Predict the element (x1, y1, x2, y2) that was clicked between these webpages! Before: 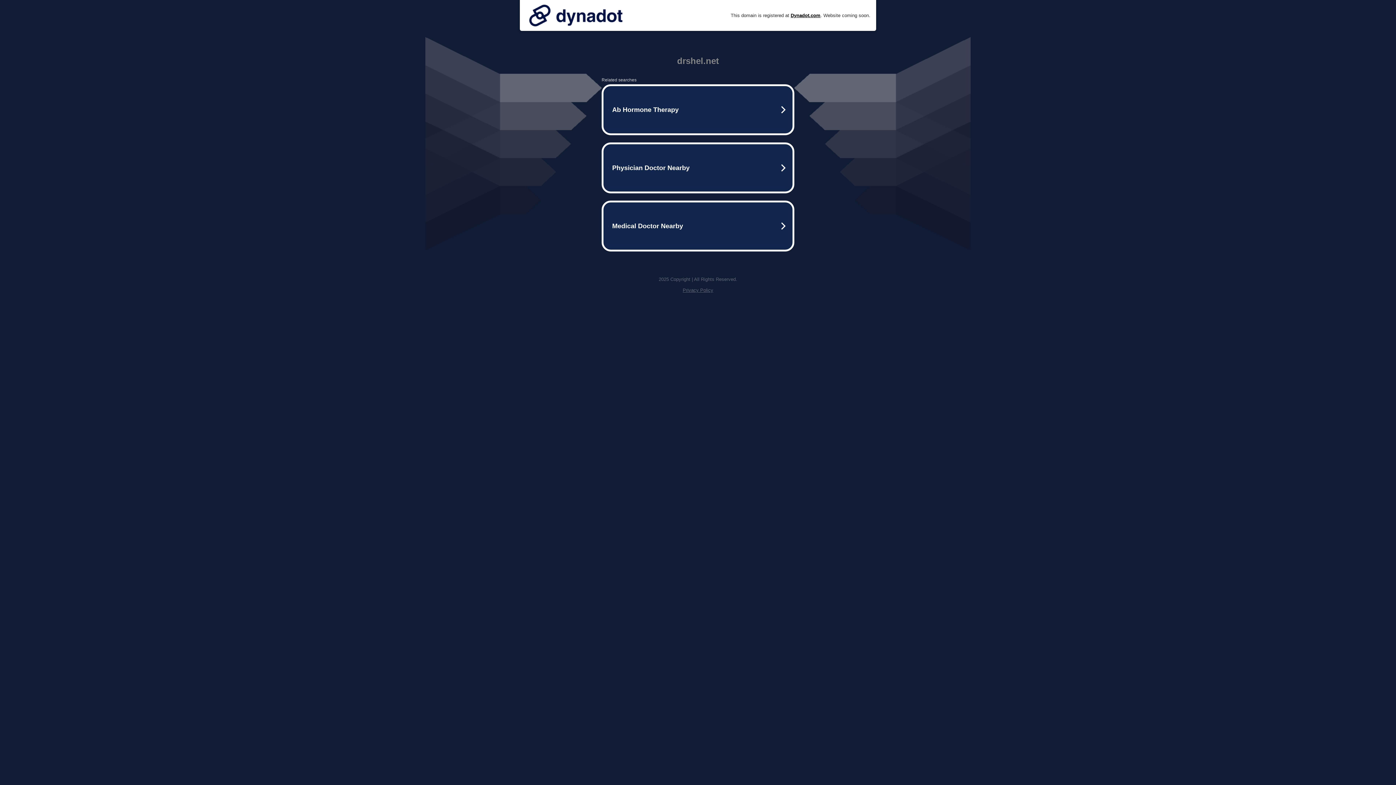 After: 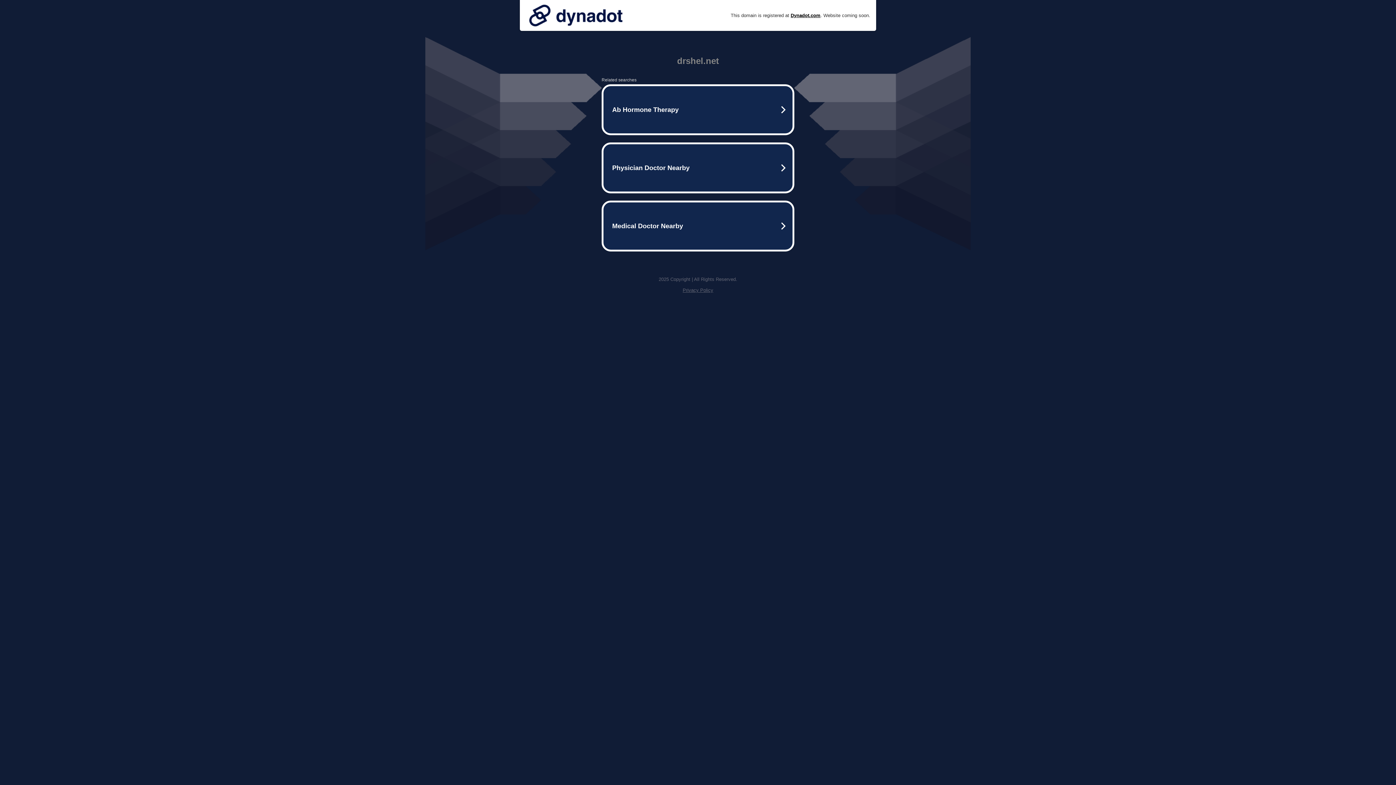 Action: bbox: (682, 287, 713, 293) label: Privacy Policy